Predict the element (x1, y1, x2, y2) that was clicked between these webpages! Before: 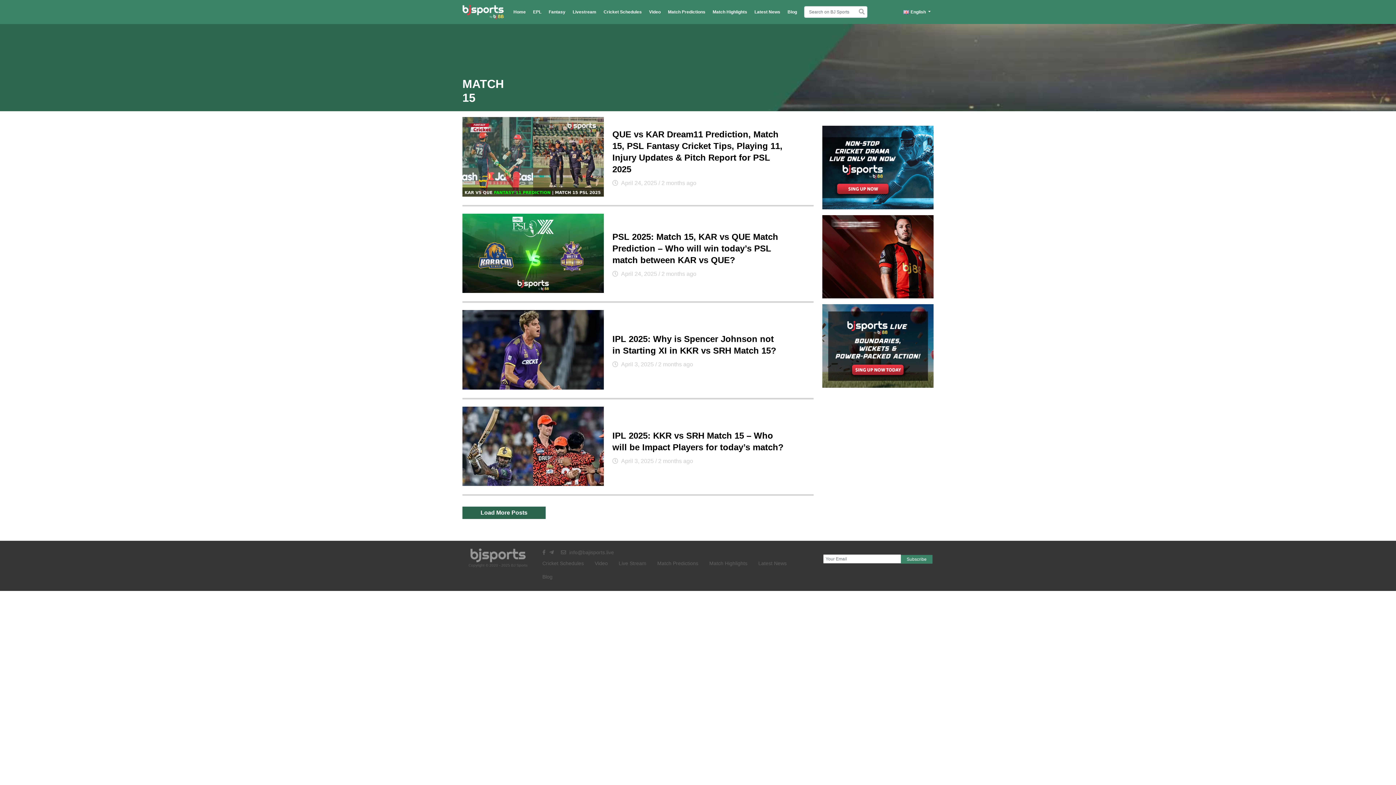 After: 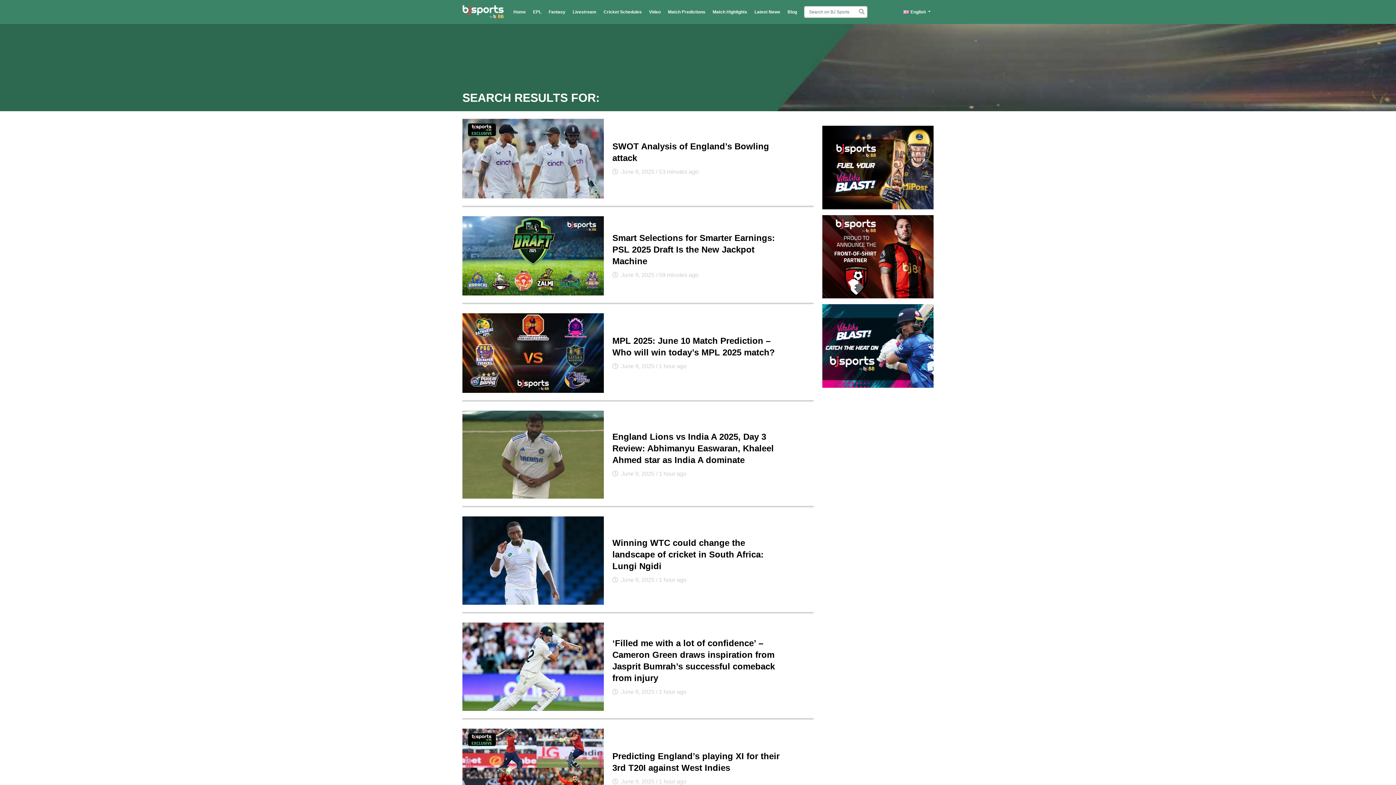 Action: bbox: (856, 6, 867, 17)